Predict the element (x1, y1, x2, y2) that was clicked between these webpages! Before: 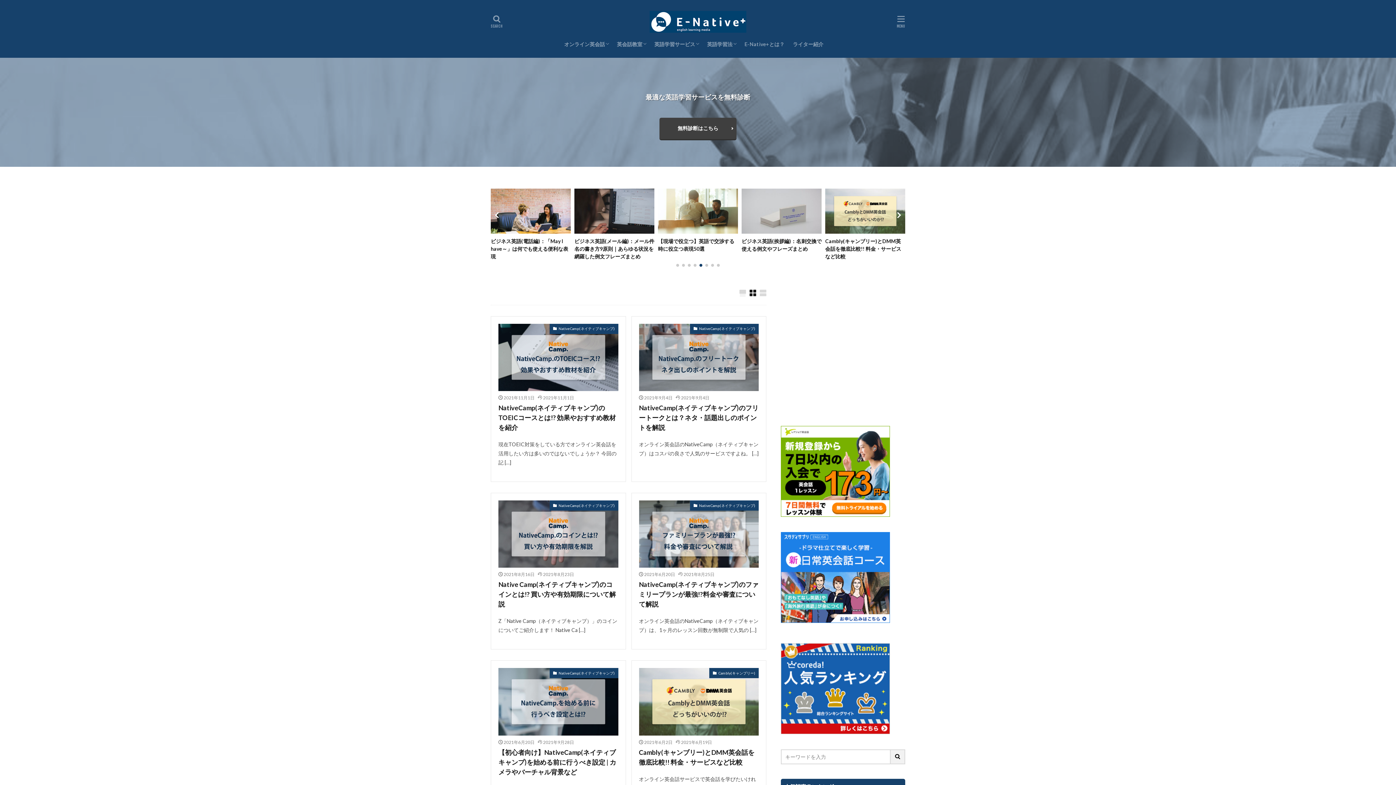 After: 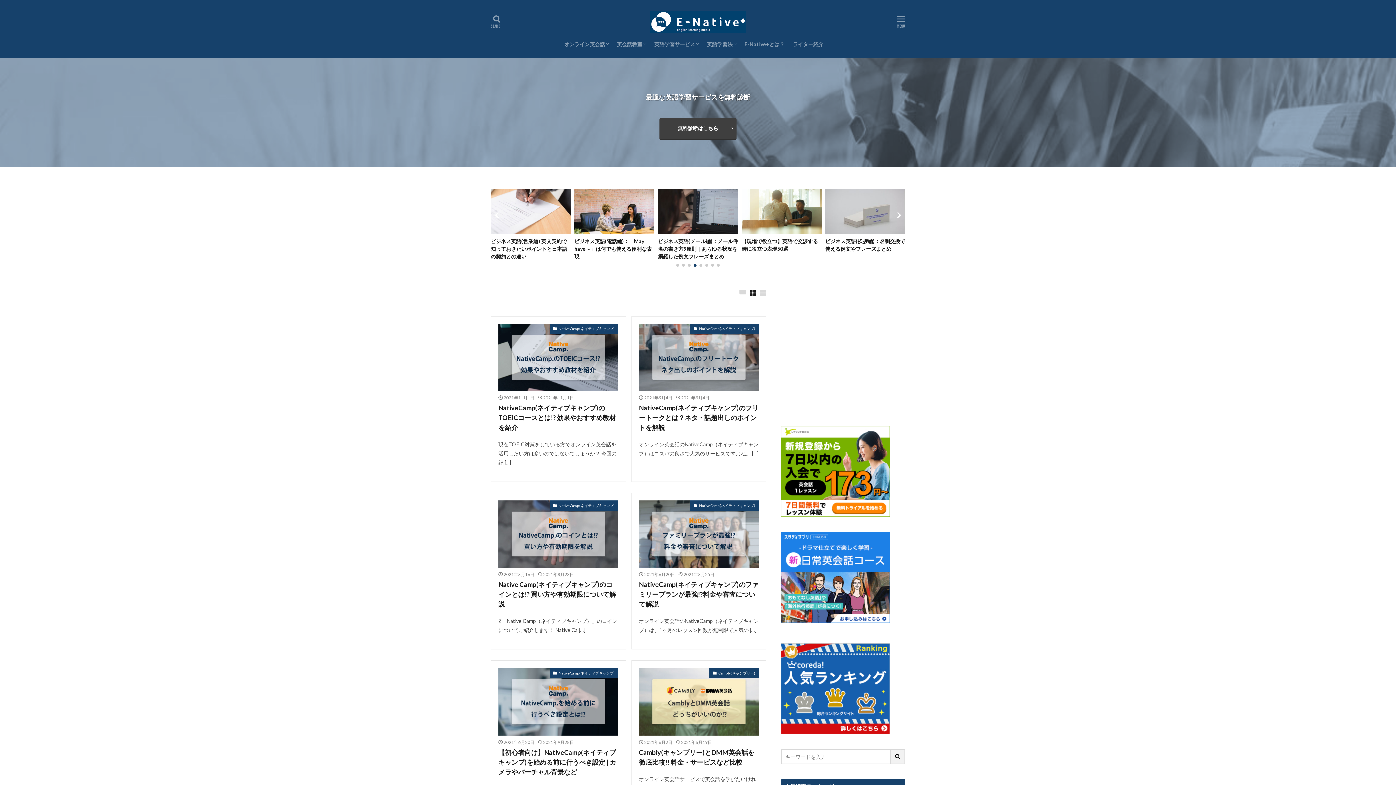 Action: bbox: (490, 237, 570, 260) label: ビジネス英語(メール編)：顧客にありがとうを伝えるお礼メールの例文フレーズ